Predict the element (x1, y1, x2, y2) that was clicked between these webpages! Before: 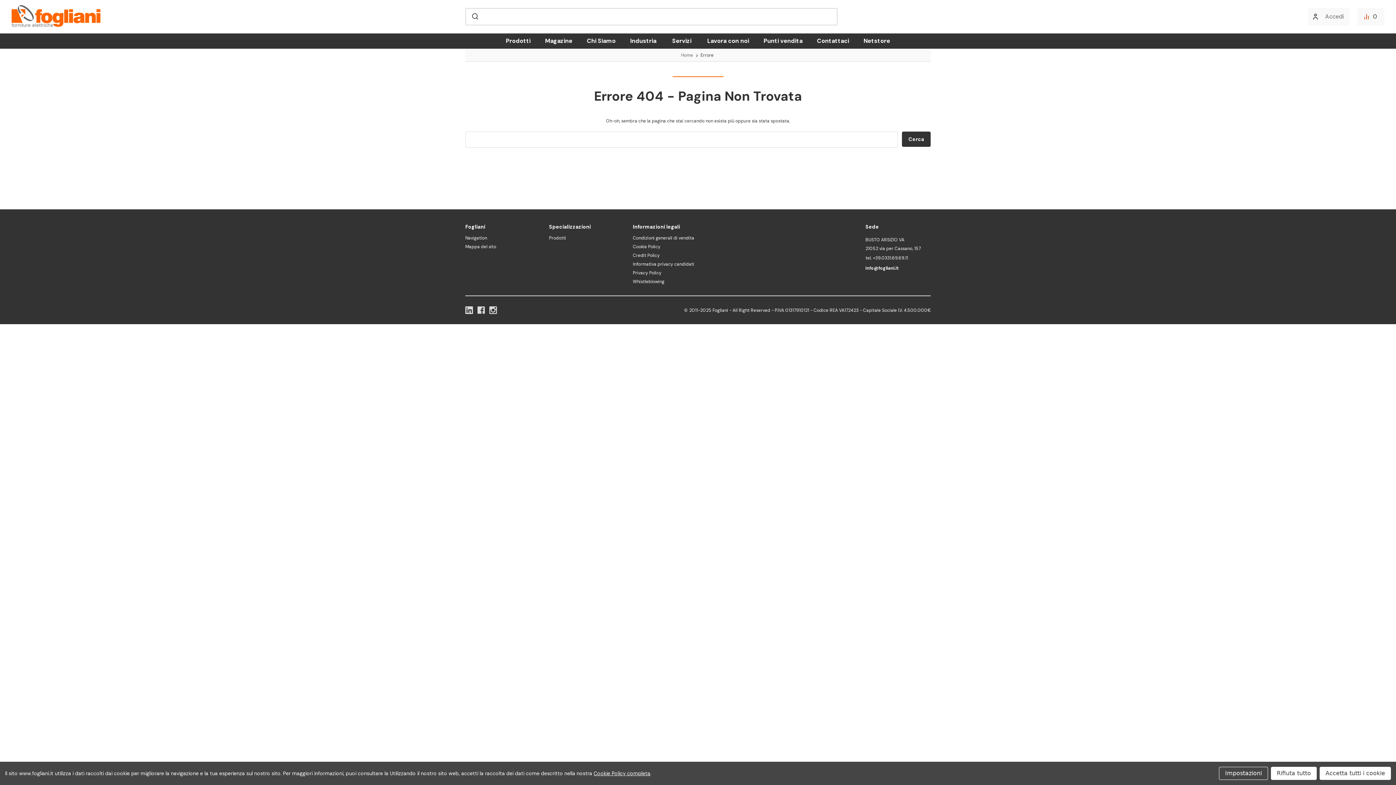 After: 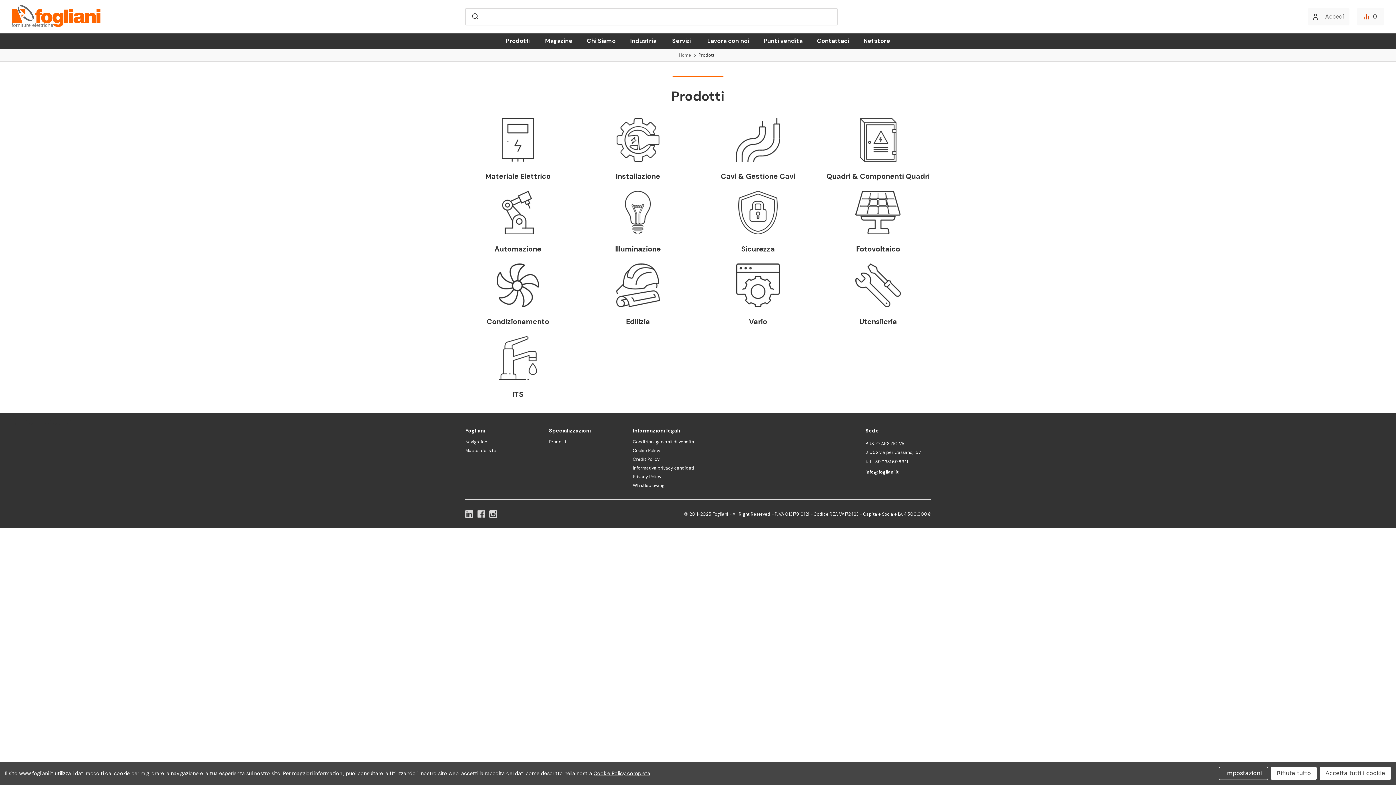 Action: label: Prodotti bbox: (549, 235, 633, 240)